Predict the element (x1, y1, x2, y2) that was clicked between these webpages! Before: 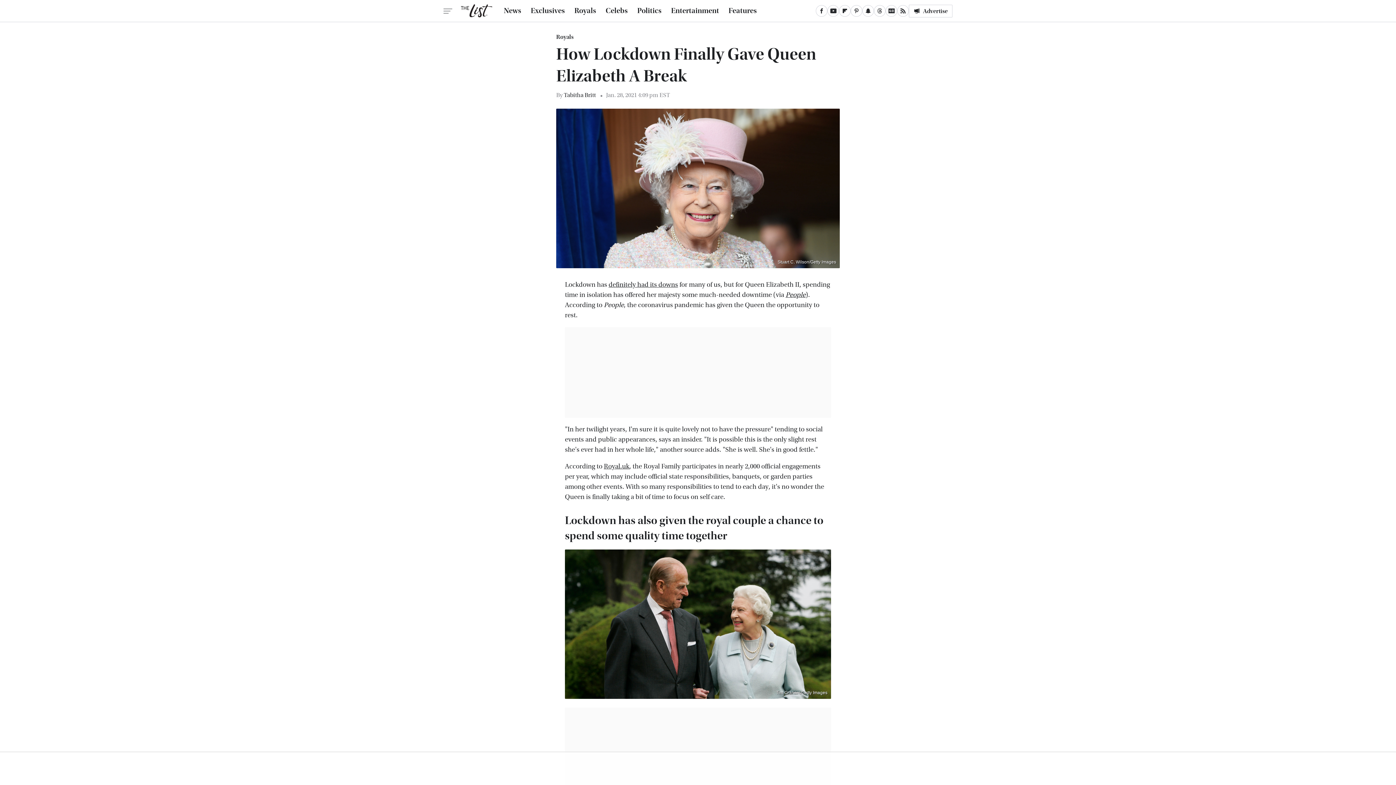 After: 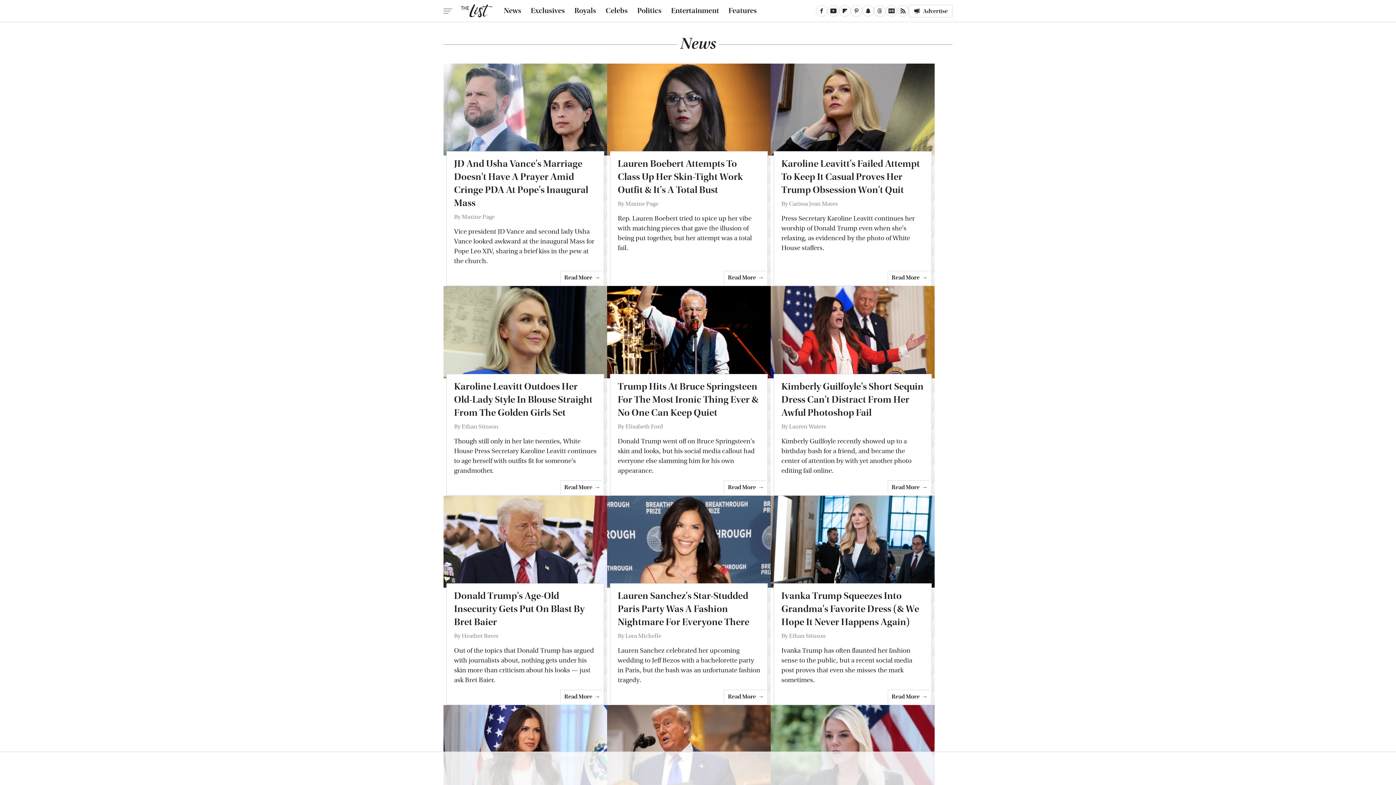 Action: label: News bbox: (504, 0, 521, 21)